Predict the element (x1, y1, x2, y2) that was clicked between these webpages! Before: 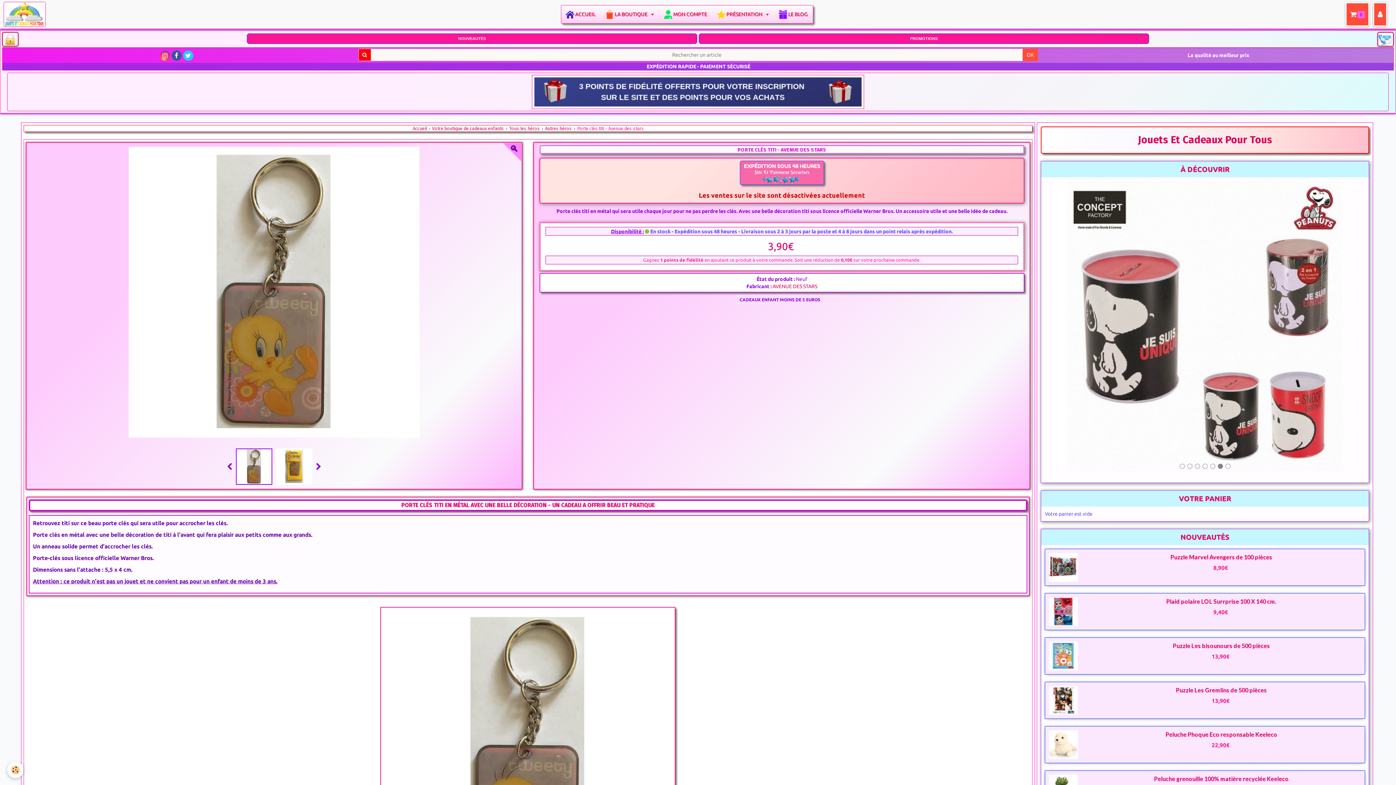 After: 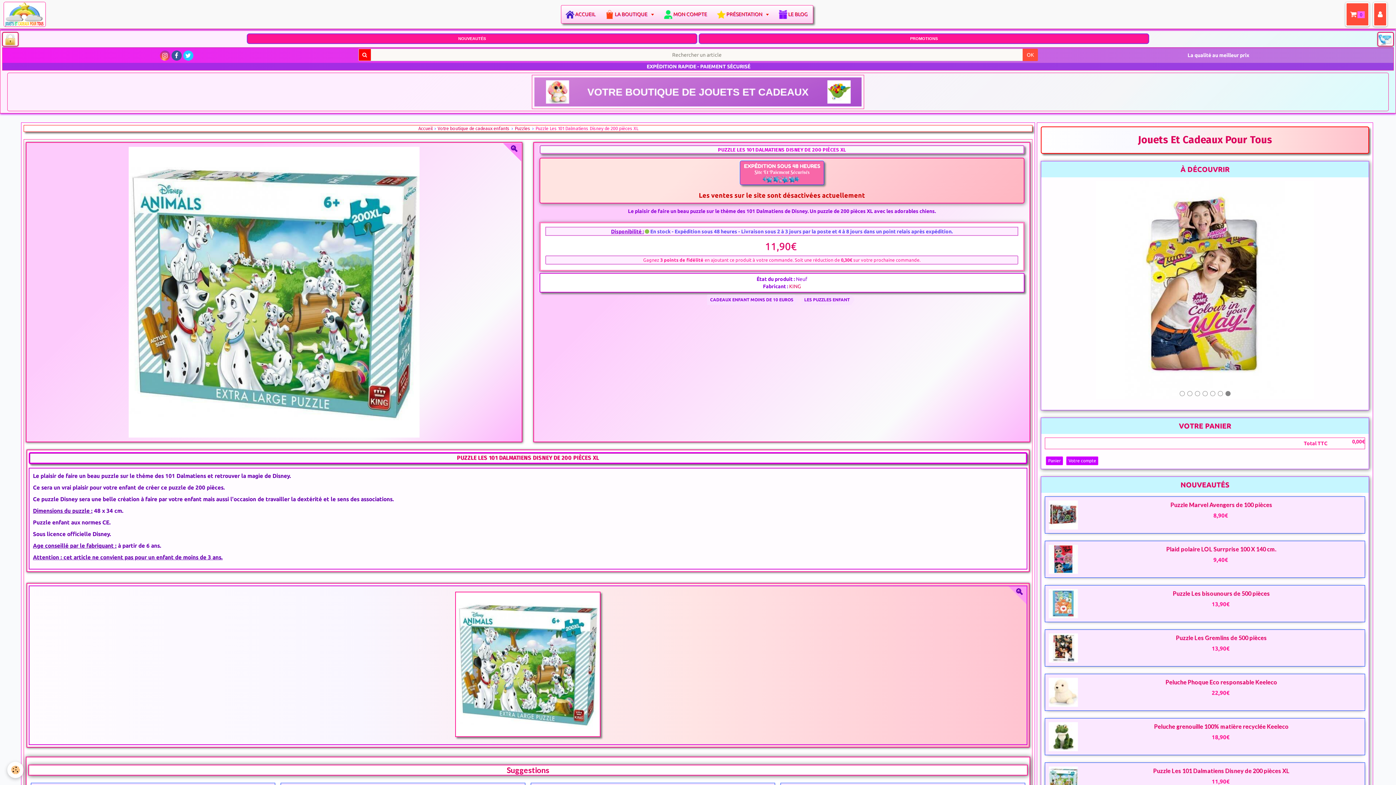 Action: bbox: (1049, 746, 1078, 775)